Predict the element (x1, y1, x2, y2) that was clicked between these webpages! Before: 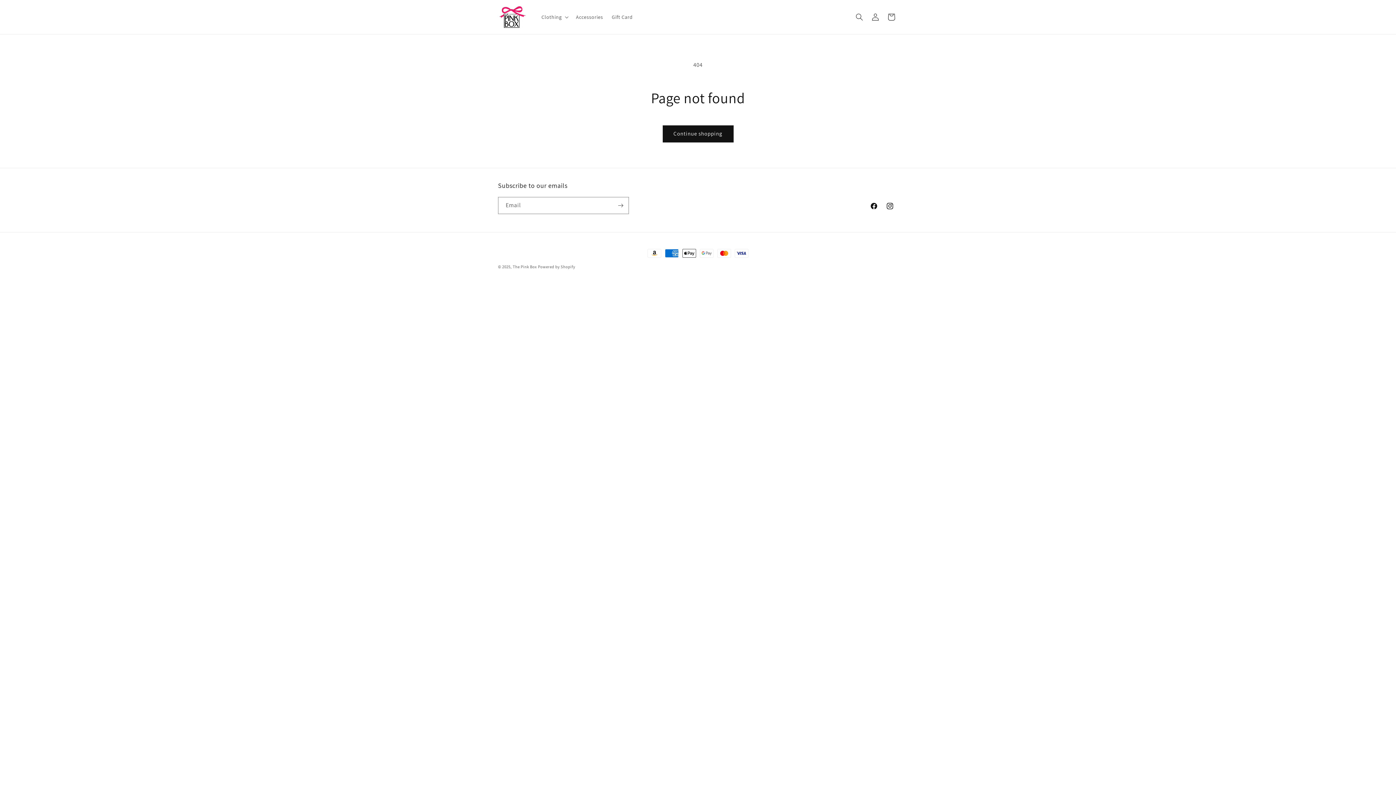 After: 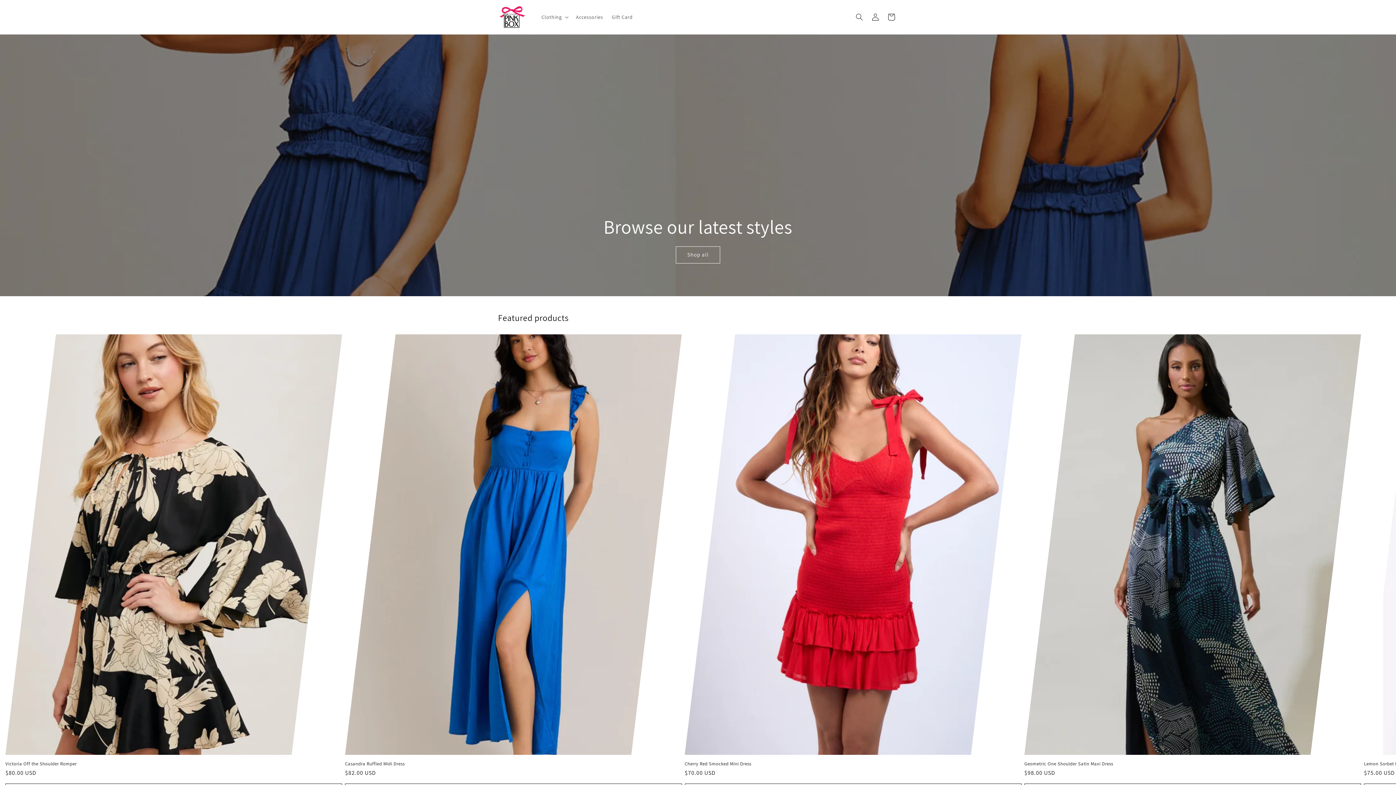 Action: bbox: (495, 1, 530, 32)